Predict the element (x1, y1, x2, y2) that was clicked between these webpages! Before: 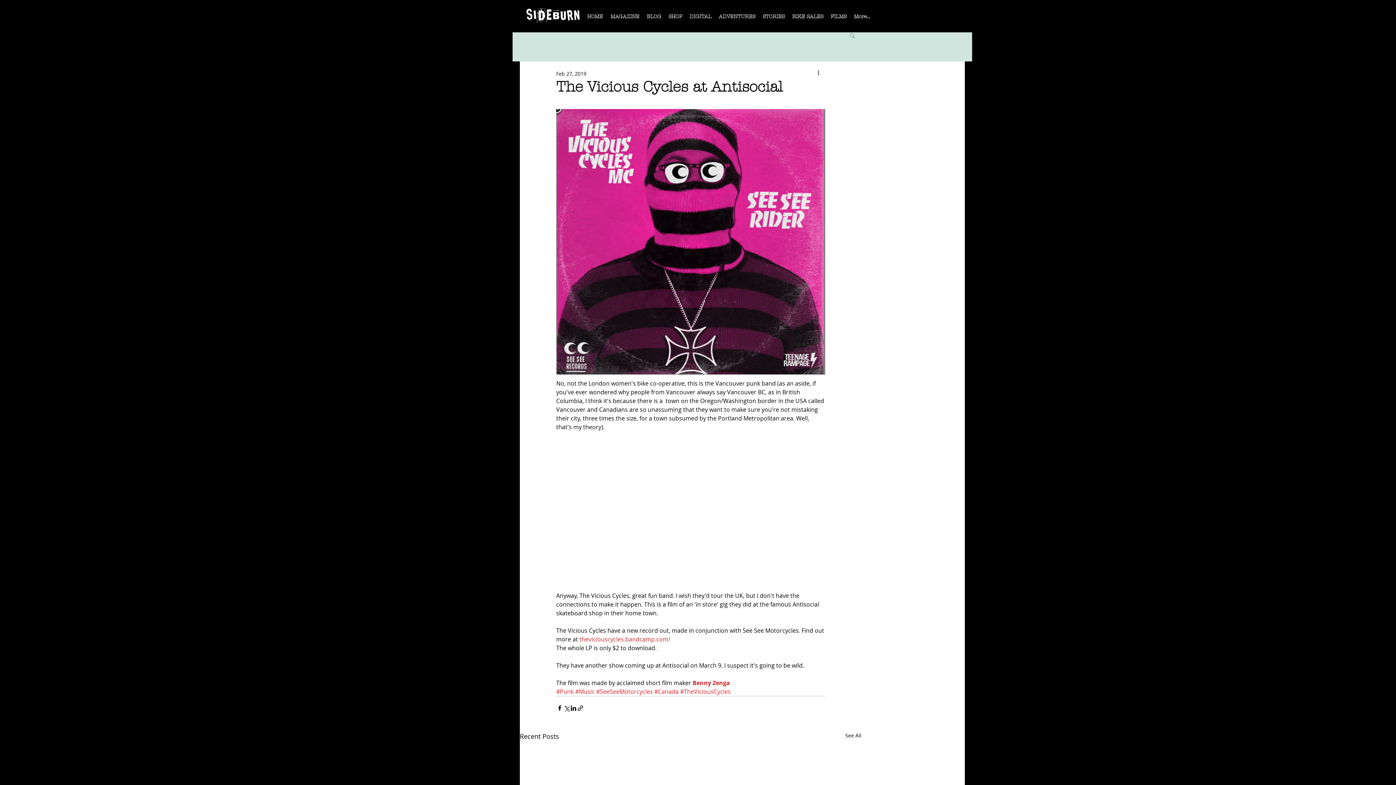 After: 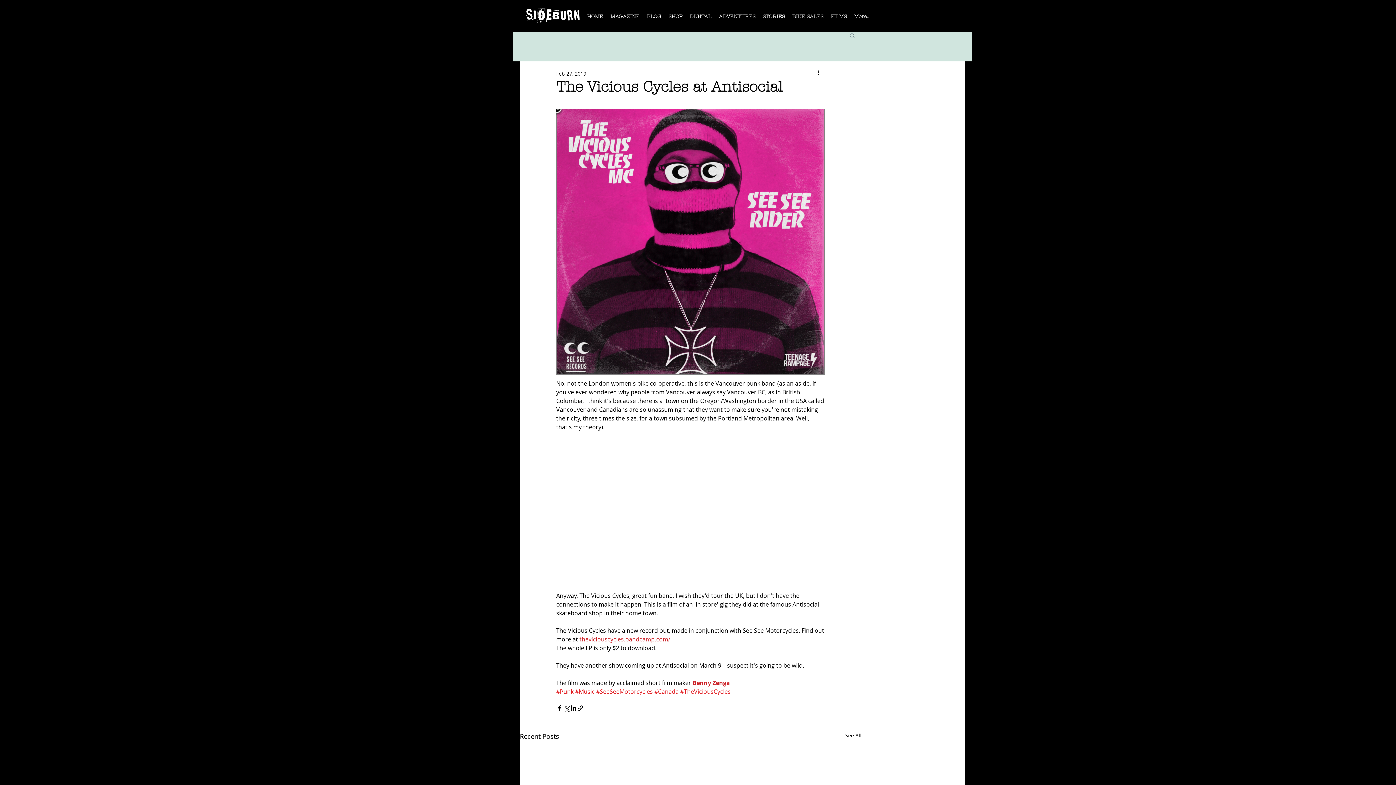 Action: bbox: (606, 8, 643, 29) label: MAGAZINE